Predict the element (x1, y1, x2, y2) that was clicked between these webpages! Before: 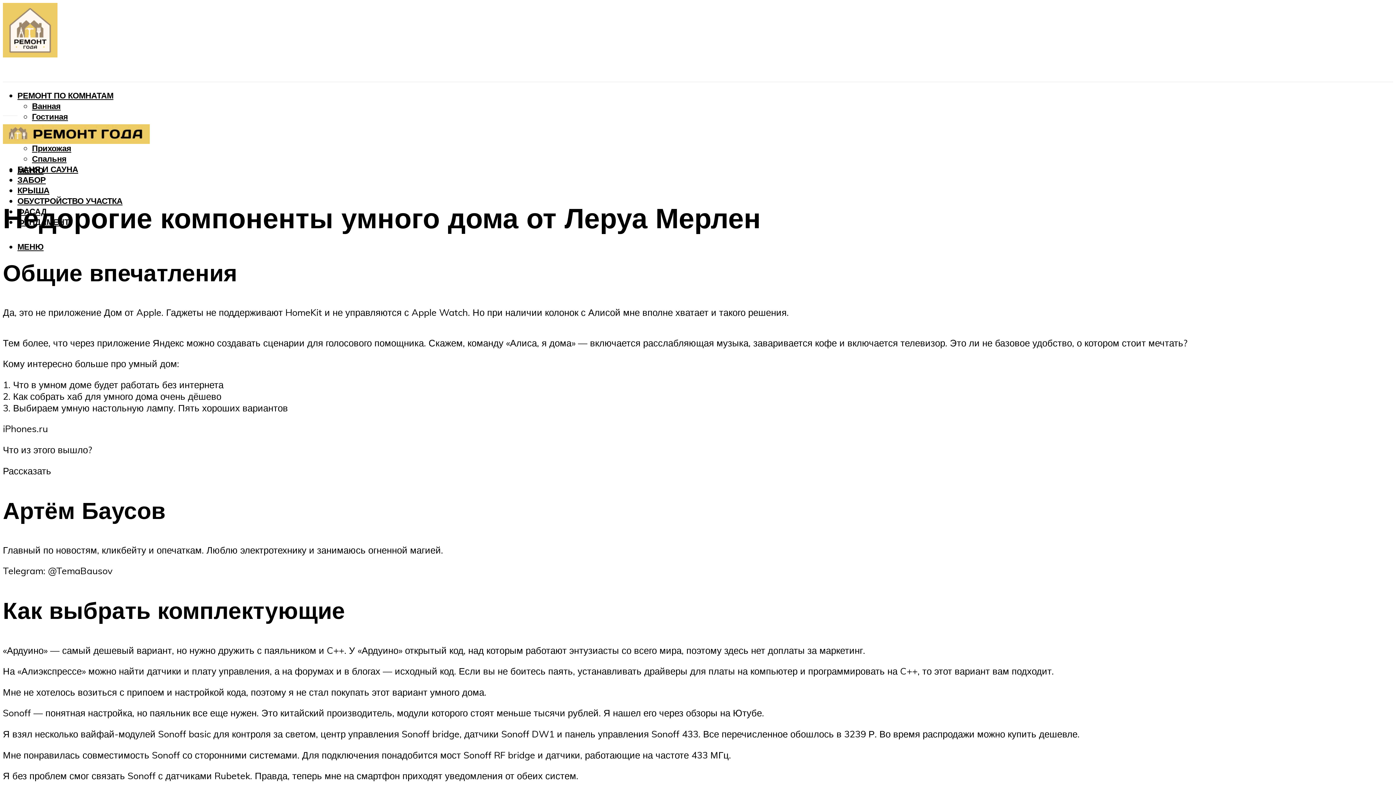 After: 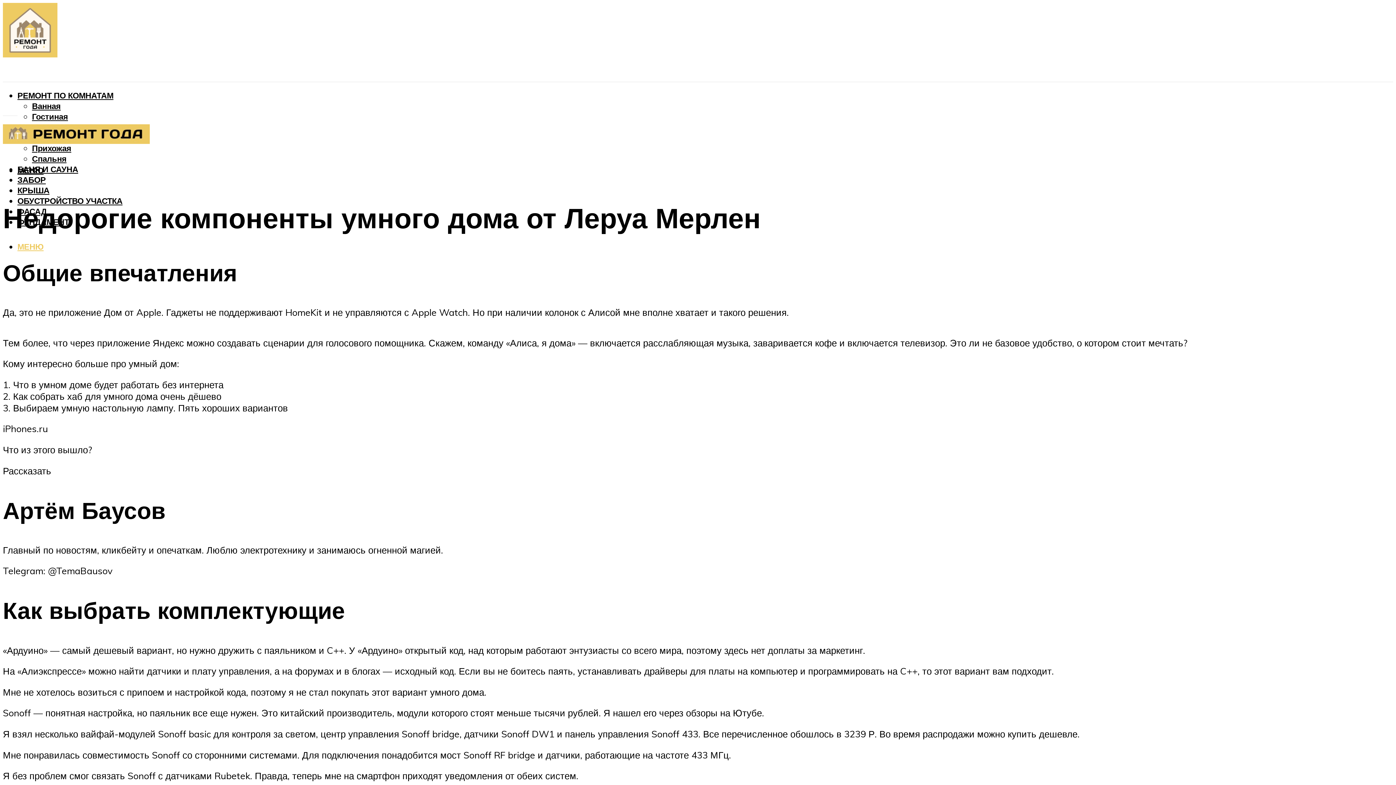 Action: label: МЕНЮ bbox: (17, 241, 43, 251)